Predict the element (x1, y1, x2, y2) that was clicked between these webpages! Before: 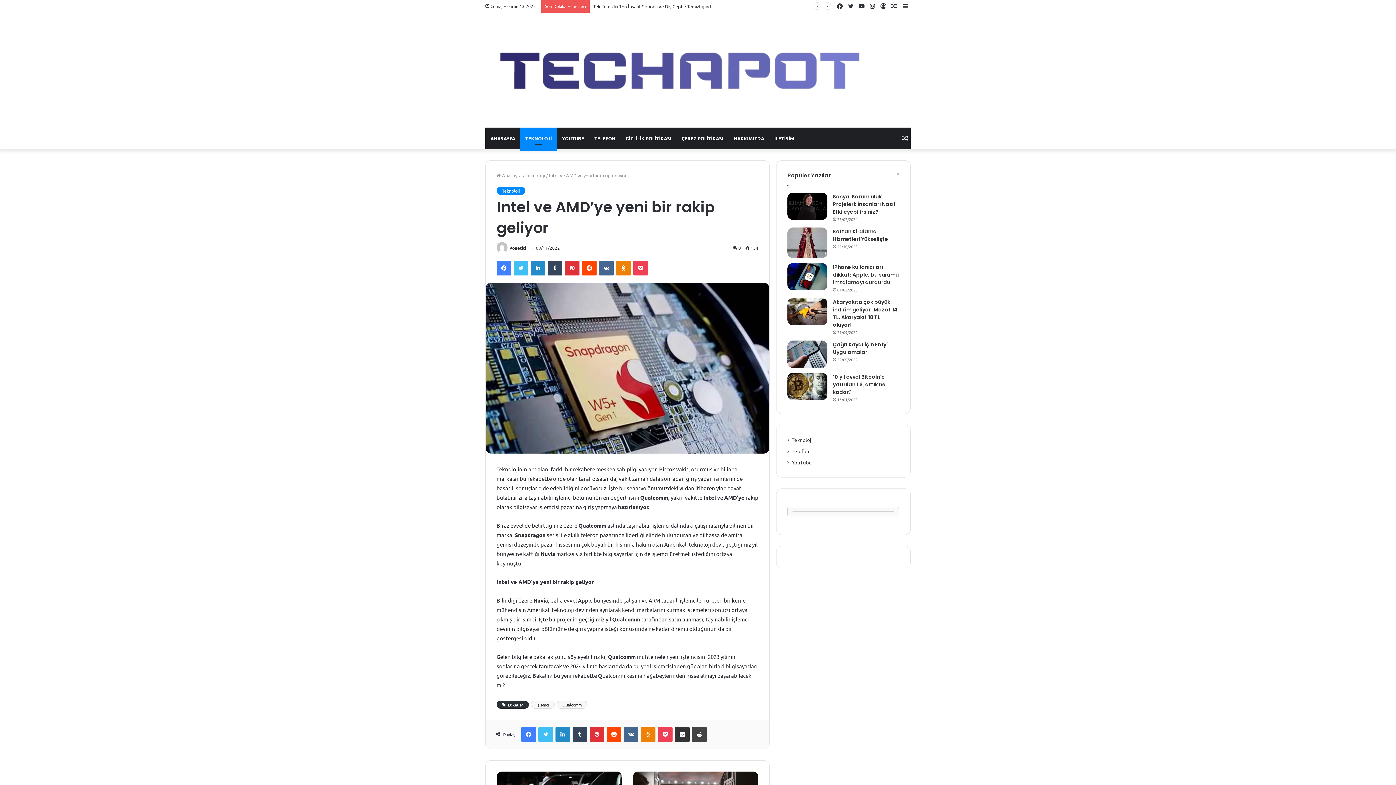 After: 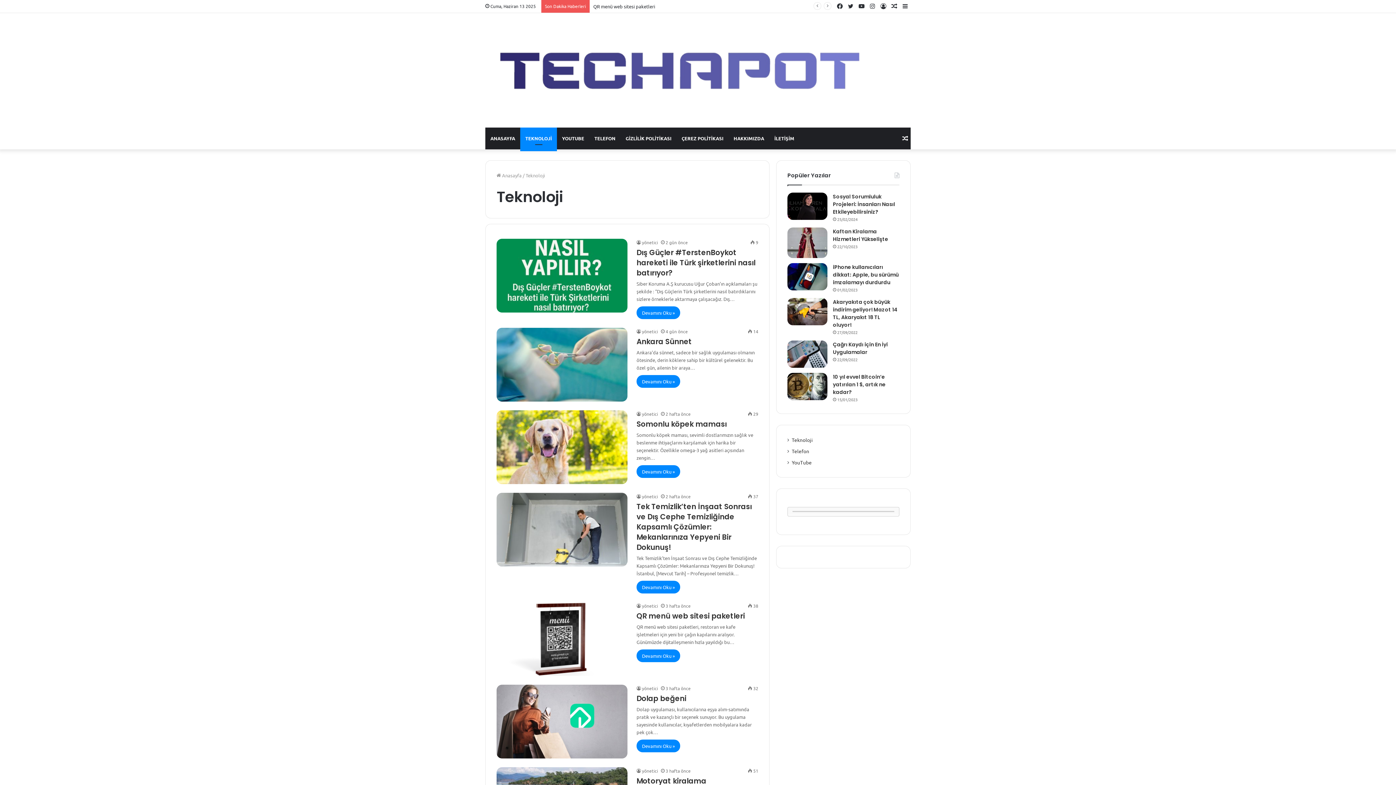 Action: label: Teknoloji bbox: (792, 436, 813, 443)